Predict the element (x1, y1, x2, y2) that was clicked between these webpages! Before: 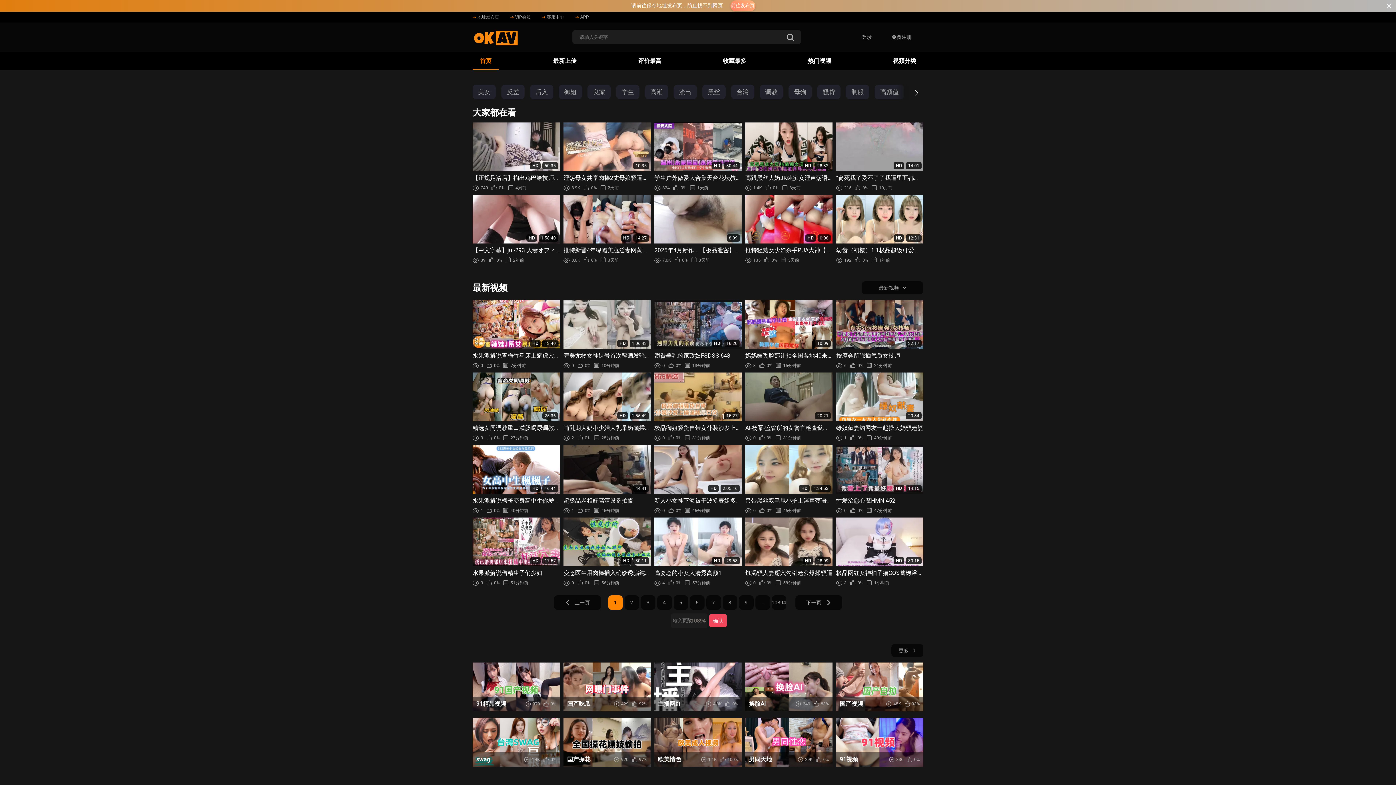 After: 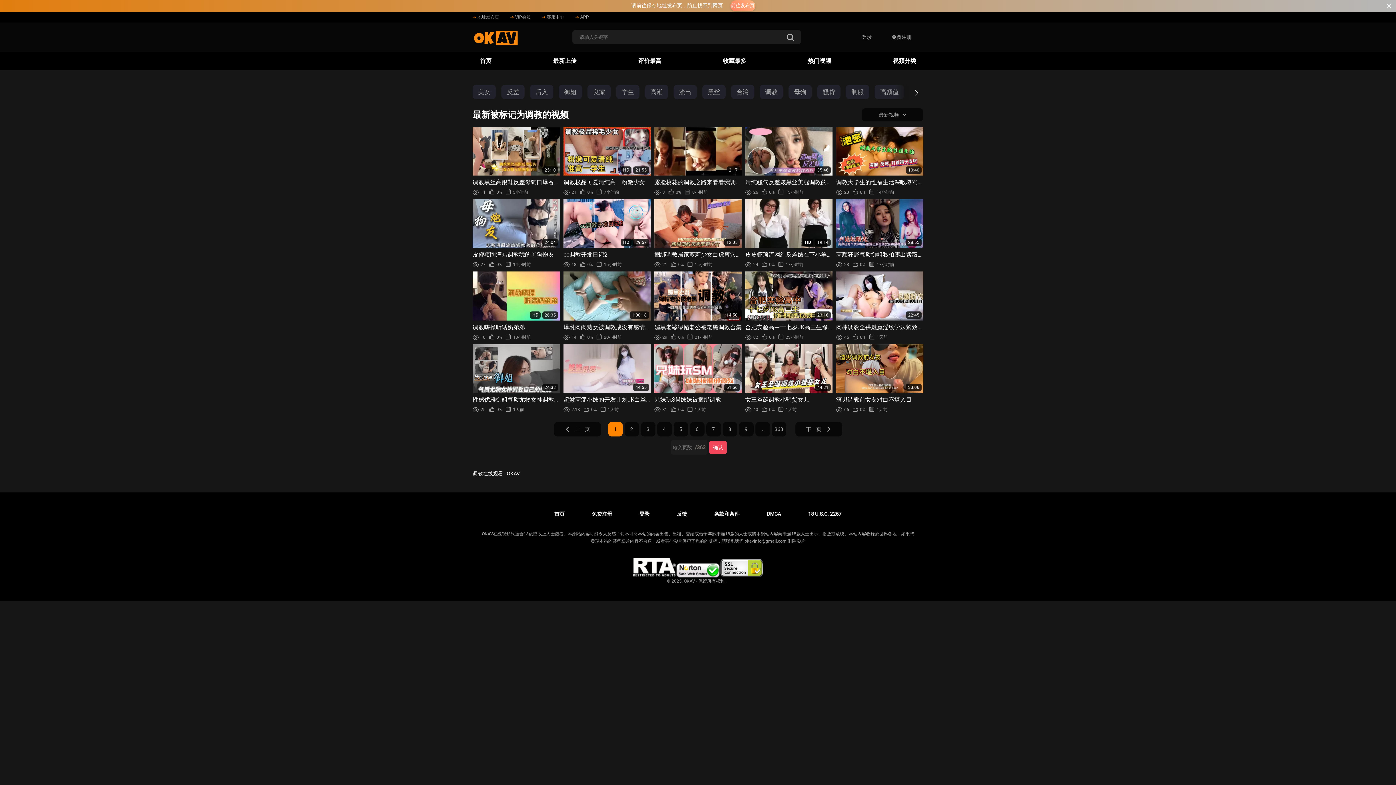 Action: label: 调教 bbox: (760, 84, 783, 99)